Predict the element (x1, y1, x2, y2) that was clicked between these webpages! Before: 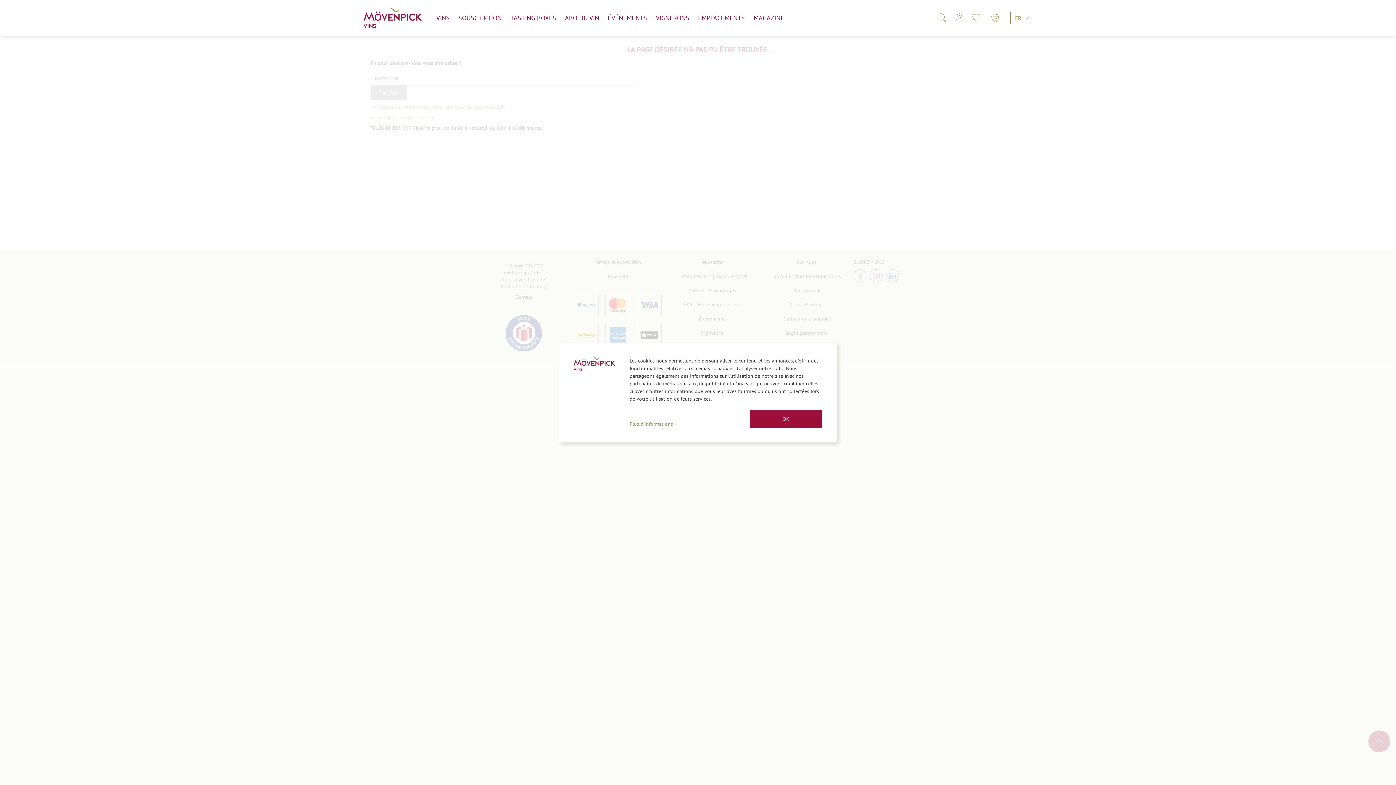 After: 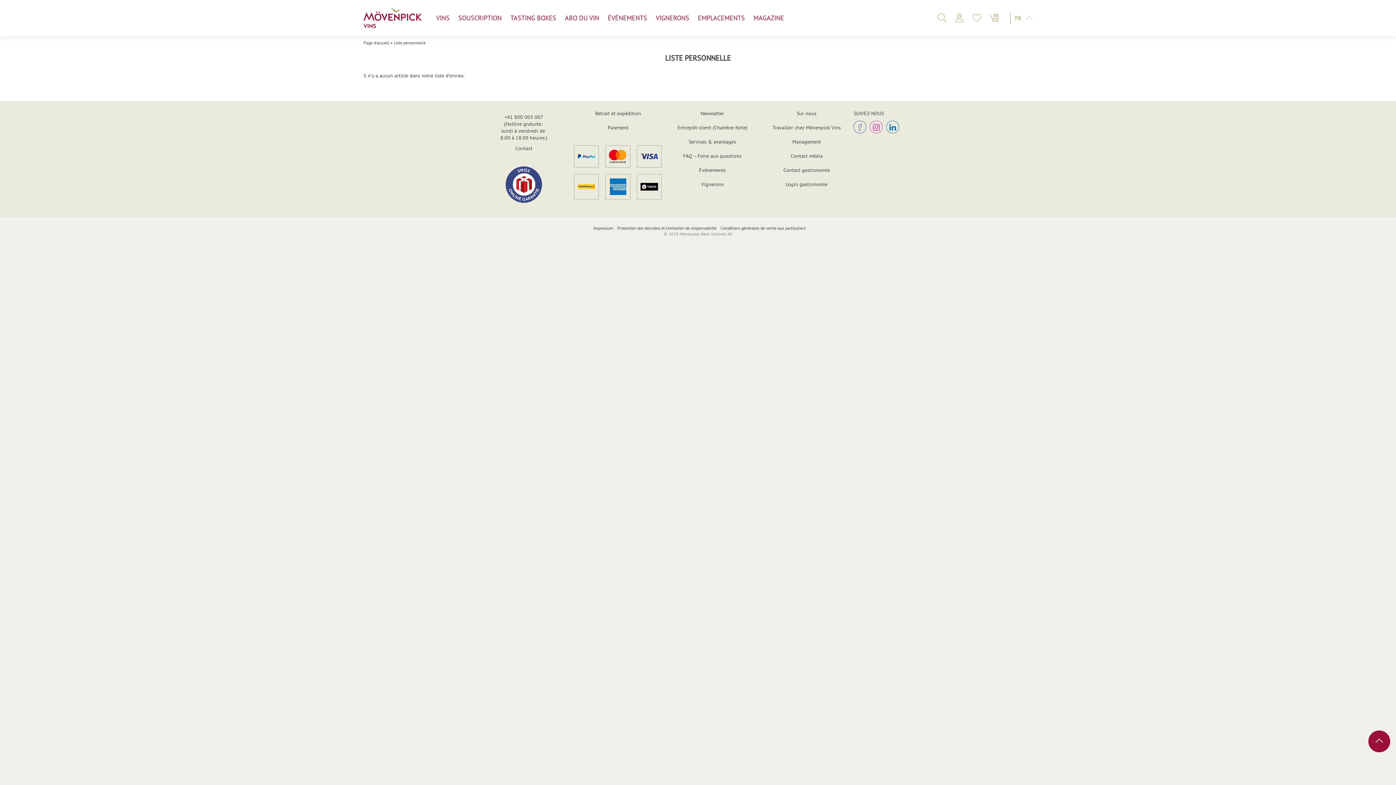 Action: bbox: (972, 13, 981, 22) label: Liste personnelle